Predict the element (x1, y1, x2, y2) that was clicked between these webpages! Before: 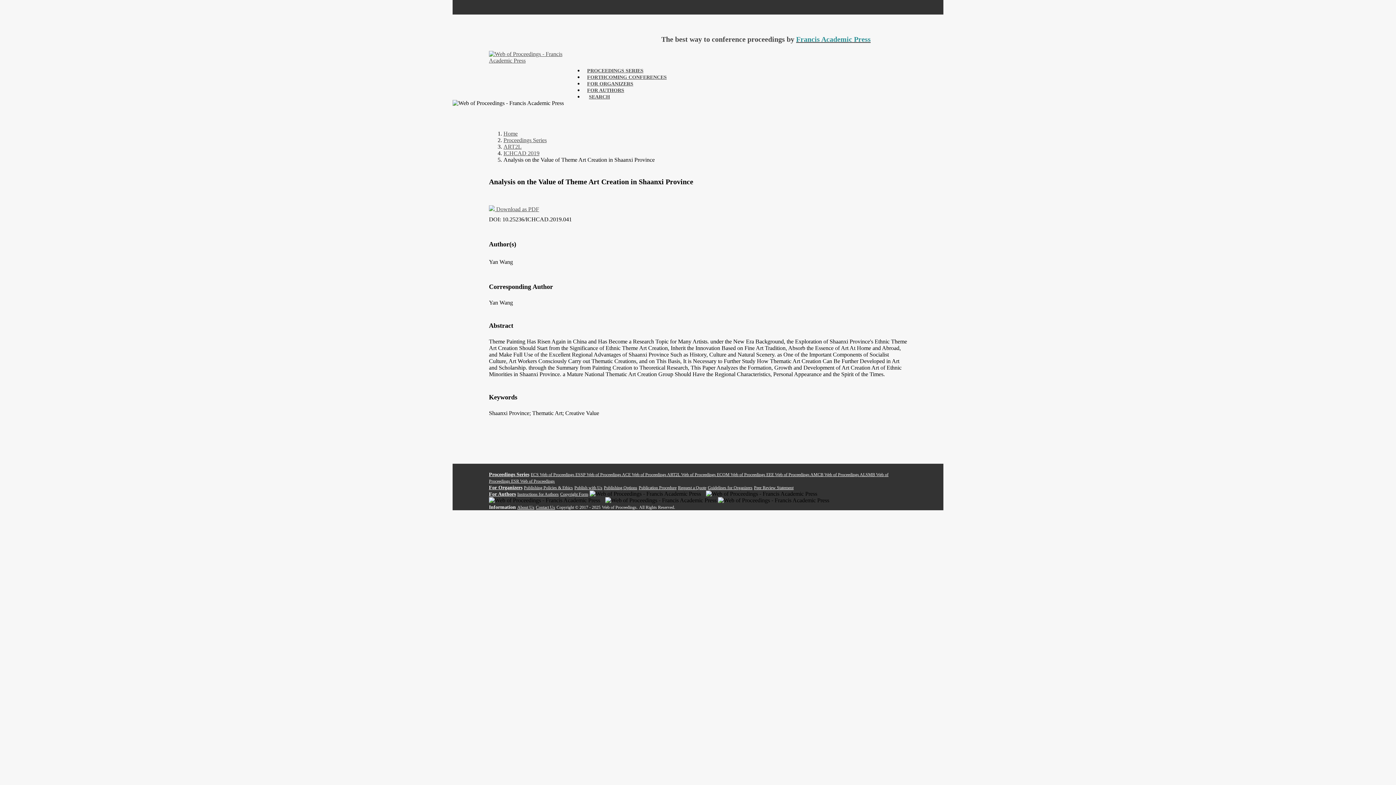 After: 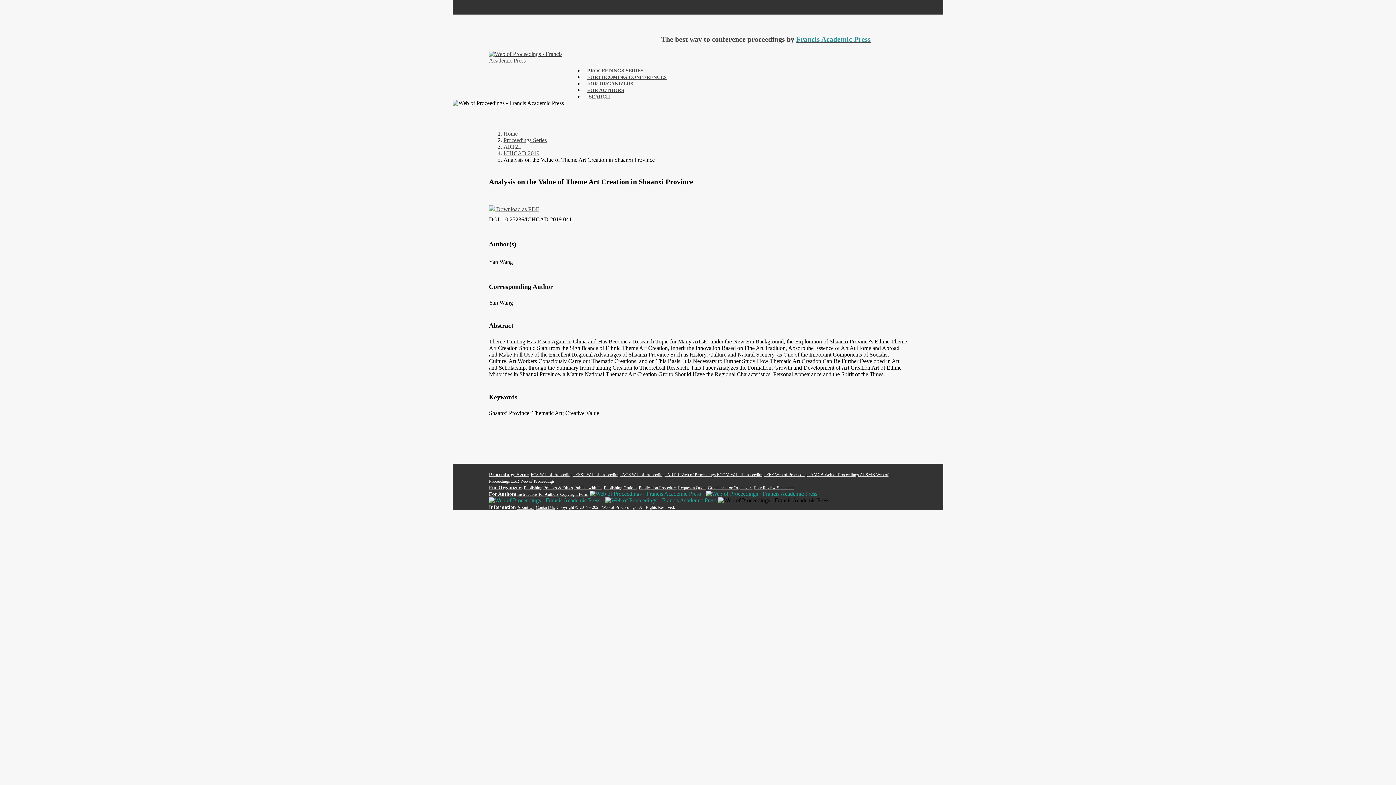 Action: label:      bbox: (489, 490, 821, 503)